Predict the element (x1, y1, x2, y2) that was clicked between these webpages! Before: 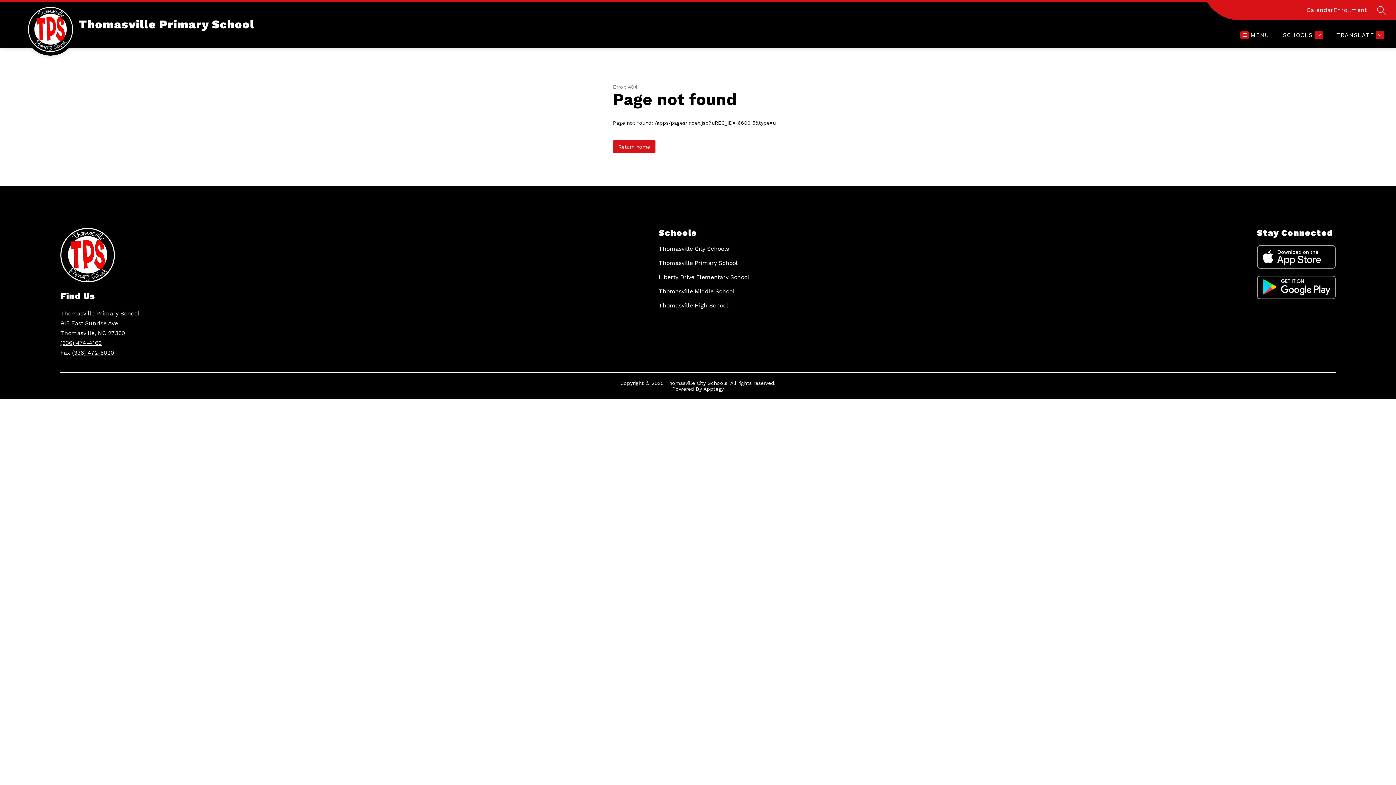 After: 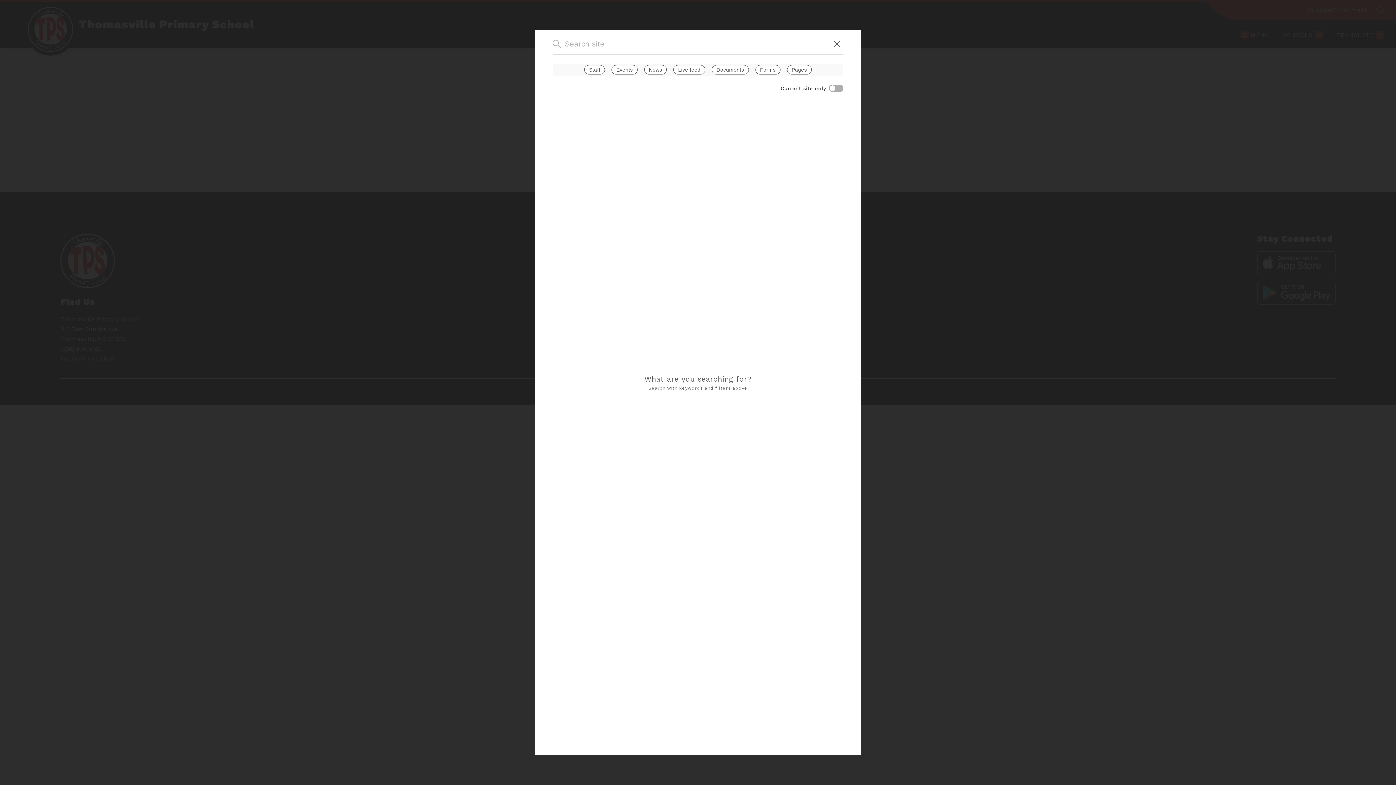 Action: bbox: (1377, 5, 1386, 14) label: SEARCH SITE